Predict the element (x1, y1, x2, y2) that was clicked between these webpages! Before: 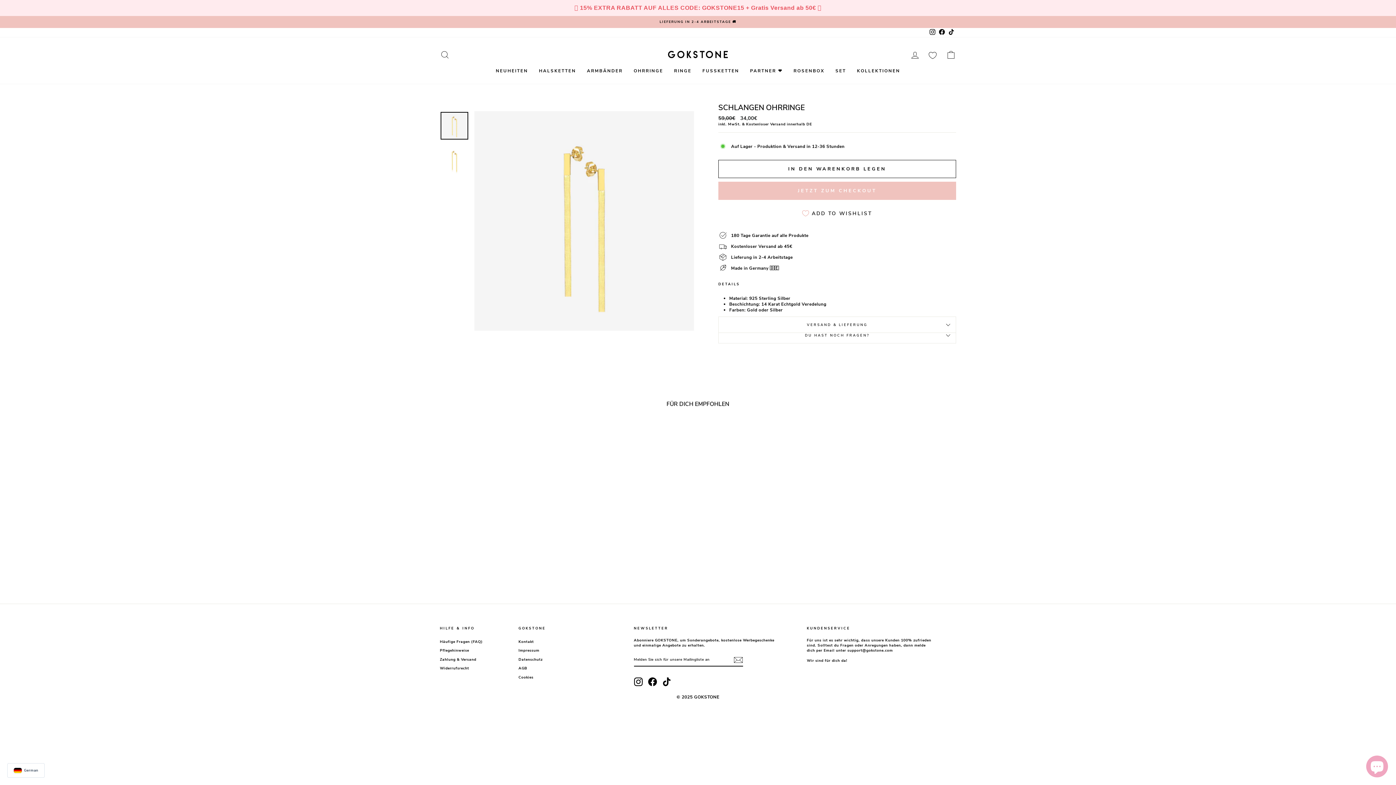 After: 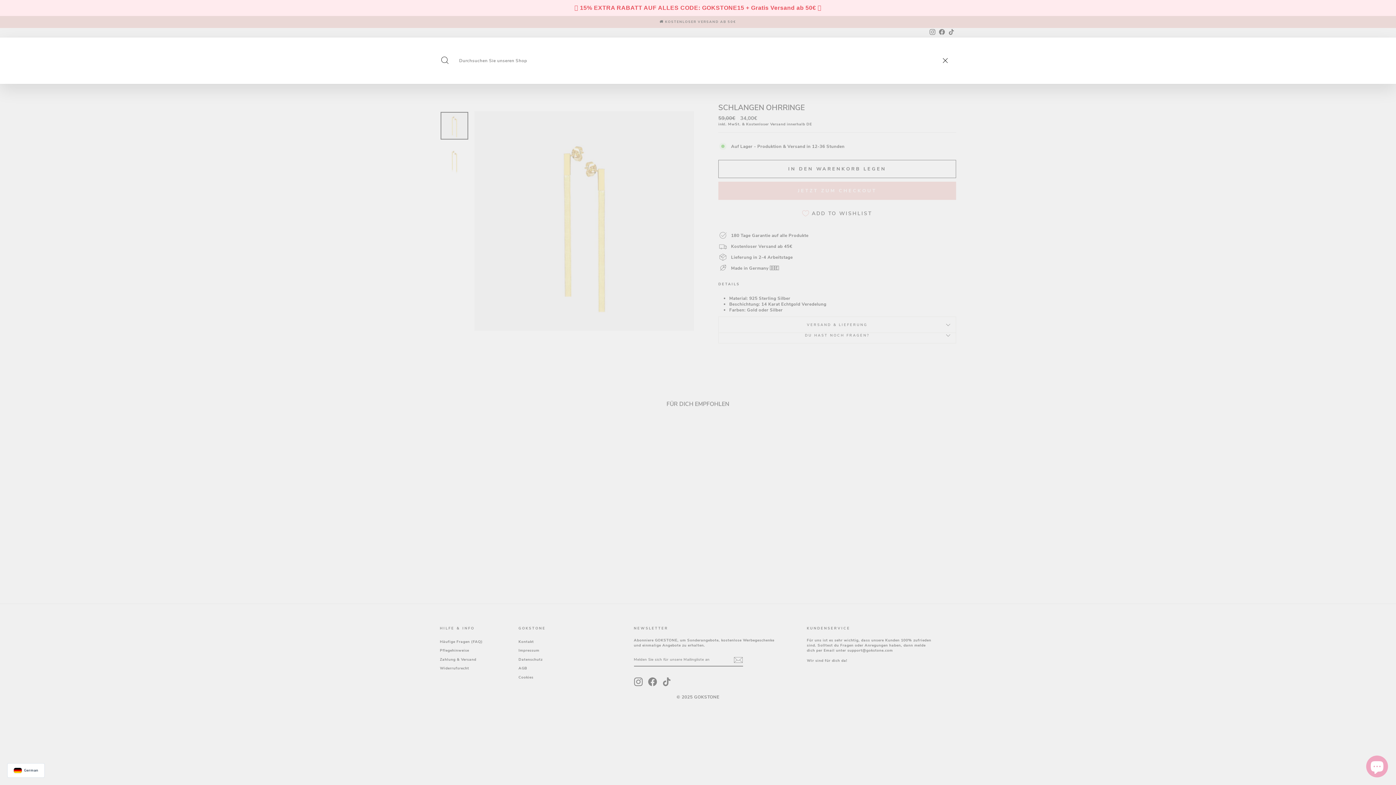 Action: bbox: (435, 47, 454, 62) label: SUCHE